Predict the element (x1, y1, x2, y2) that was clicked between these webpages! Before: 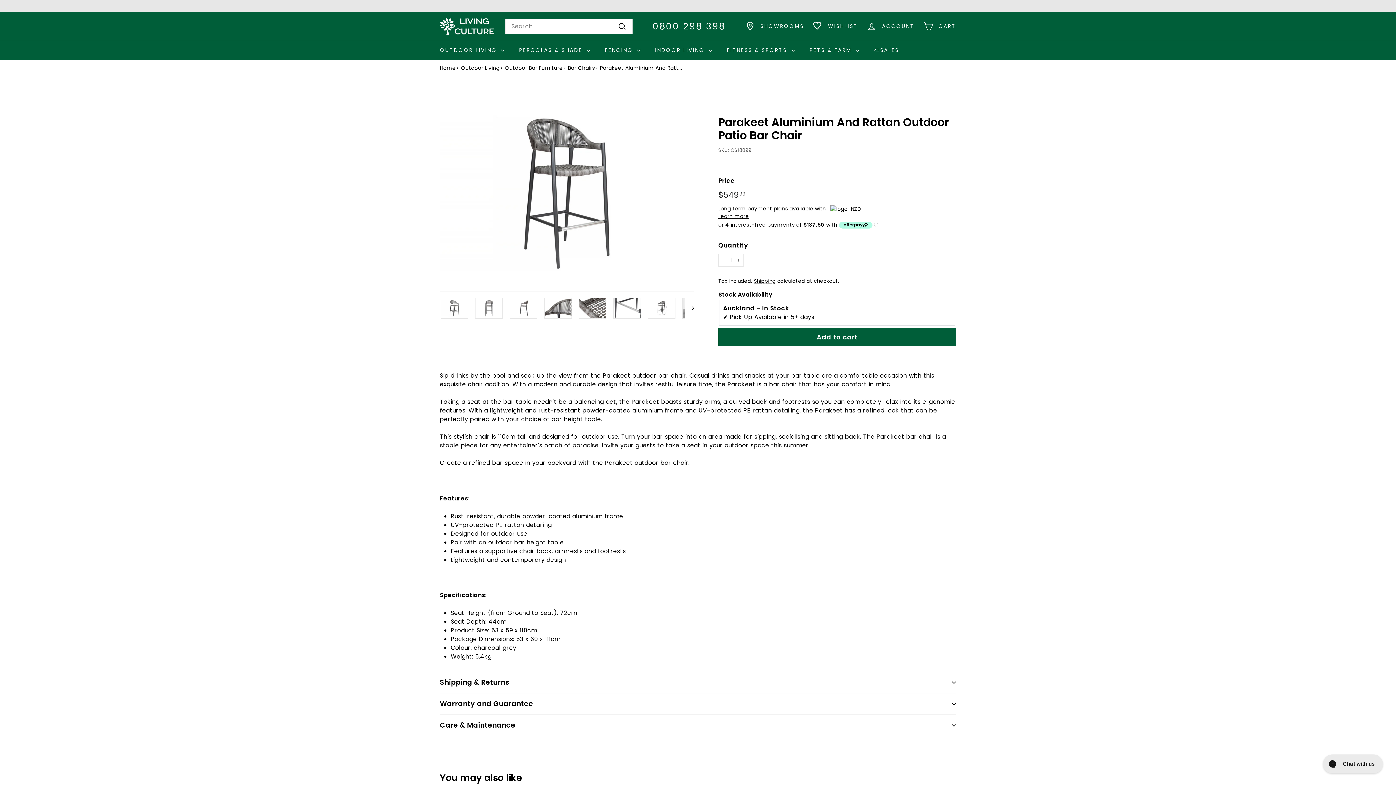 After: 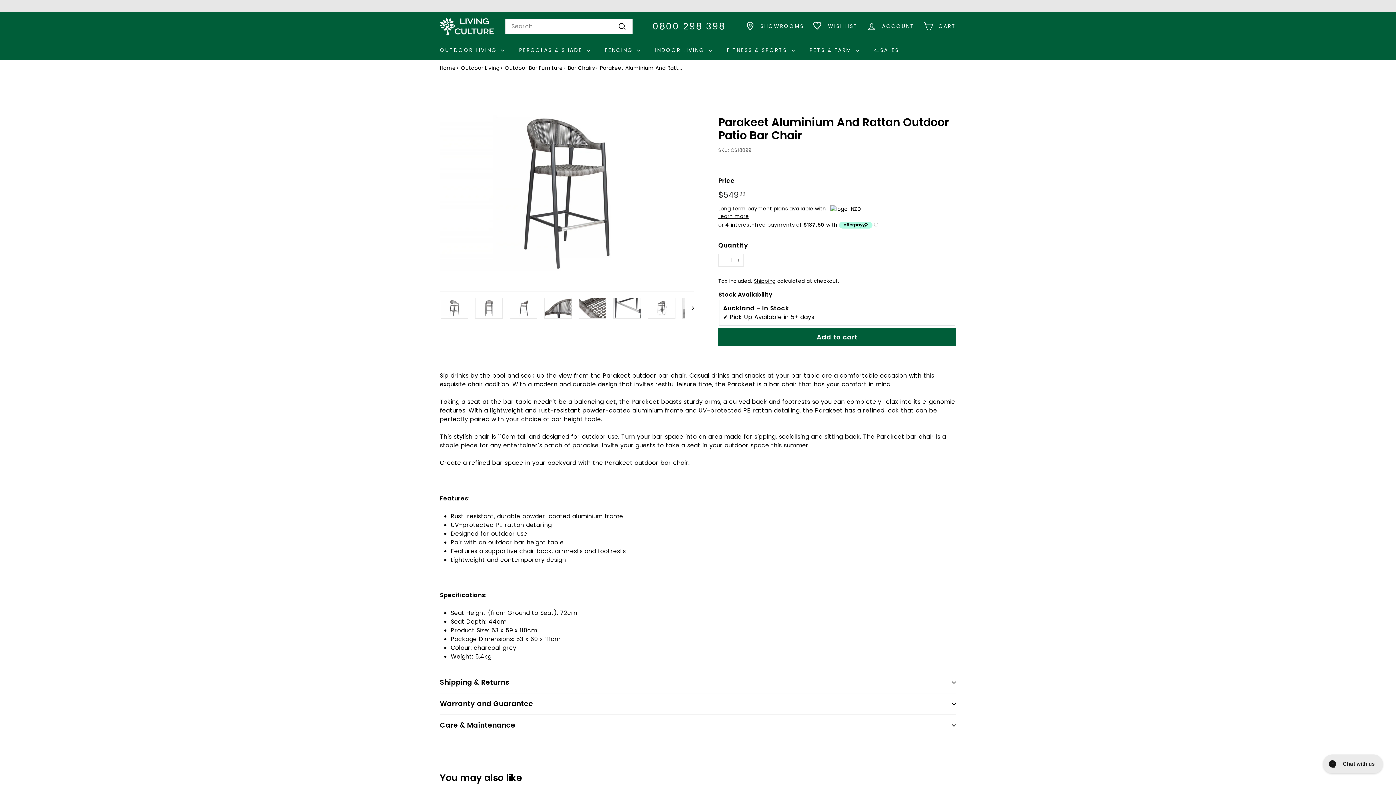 Action: label: Next bbox: (685, 296, 694, 319)